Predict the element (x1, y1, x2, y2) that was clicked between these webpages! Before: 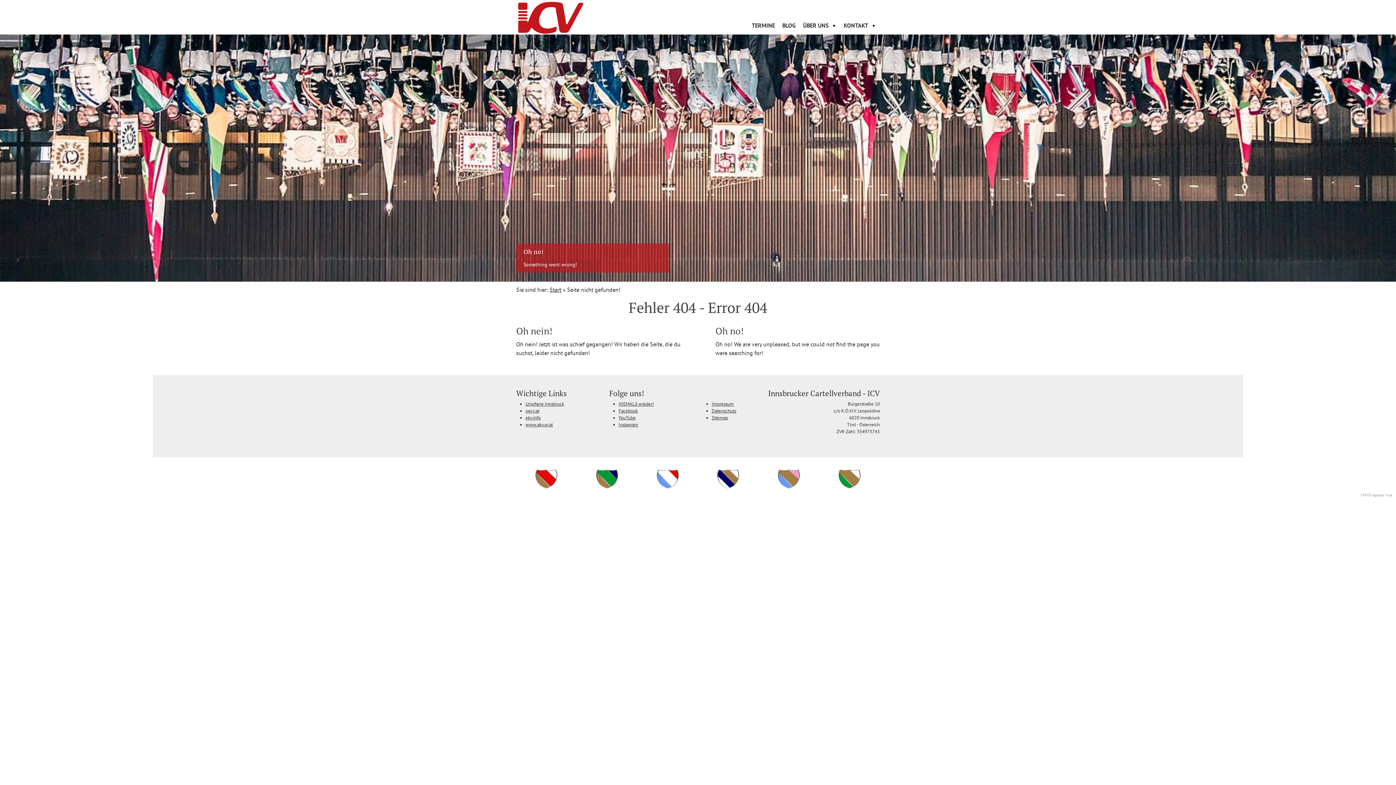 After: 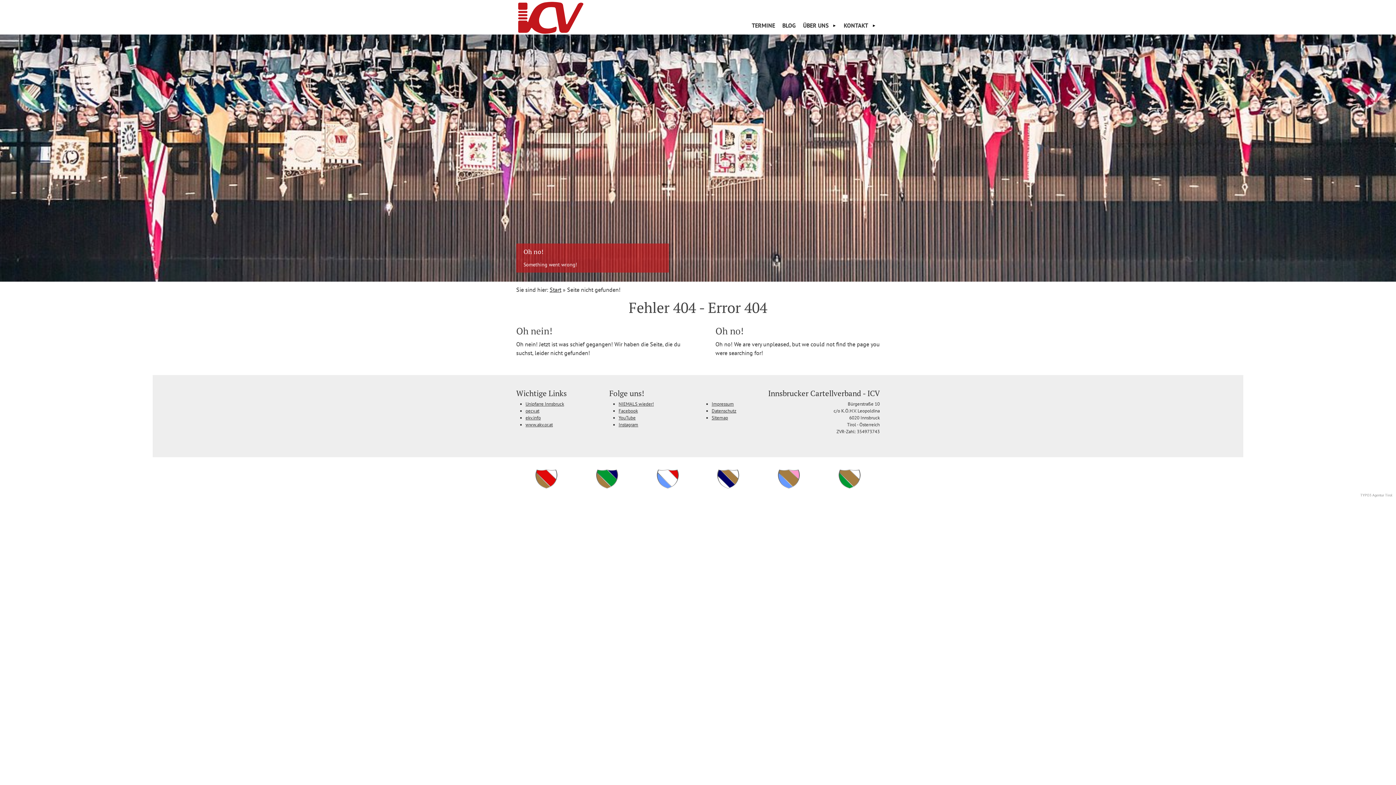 Action: bbox: (717, 484, 739, 491)